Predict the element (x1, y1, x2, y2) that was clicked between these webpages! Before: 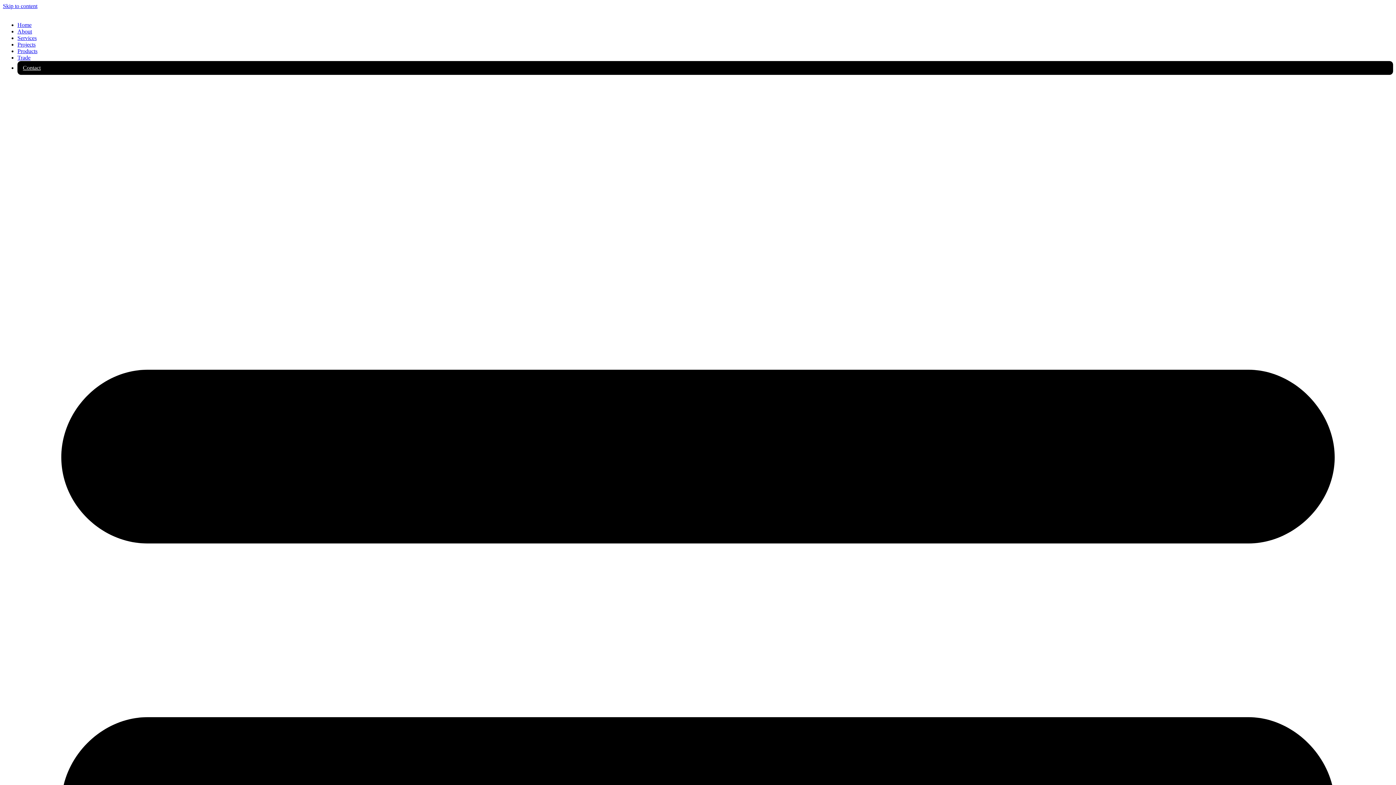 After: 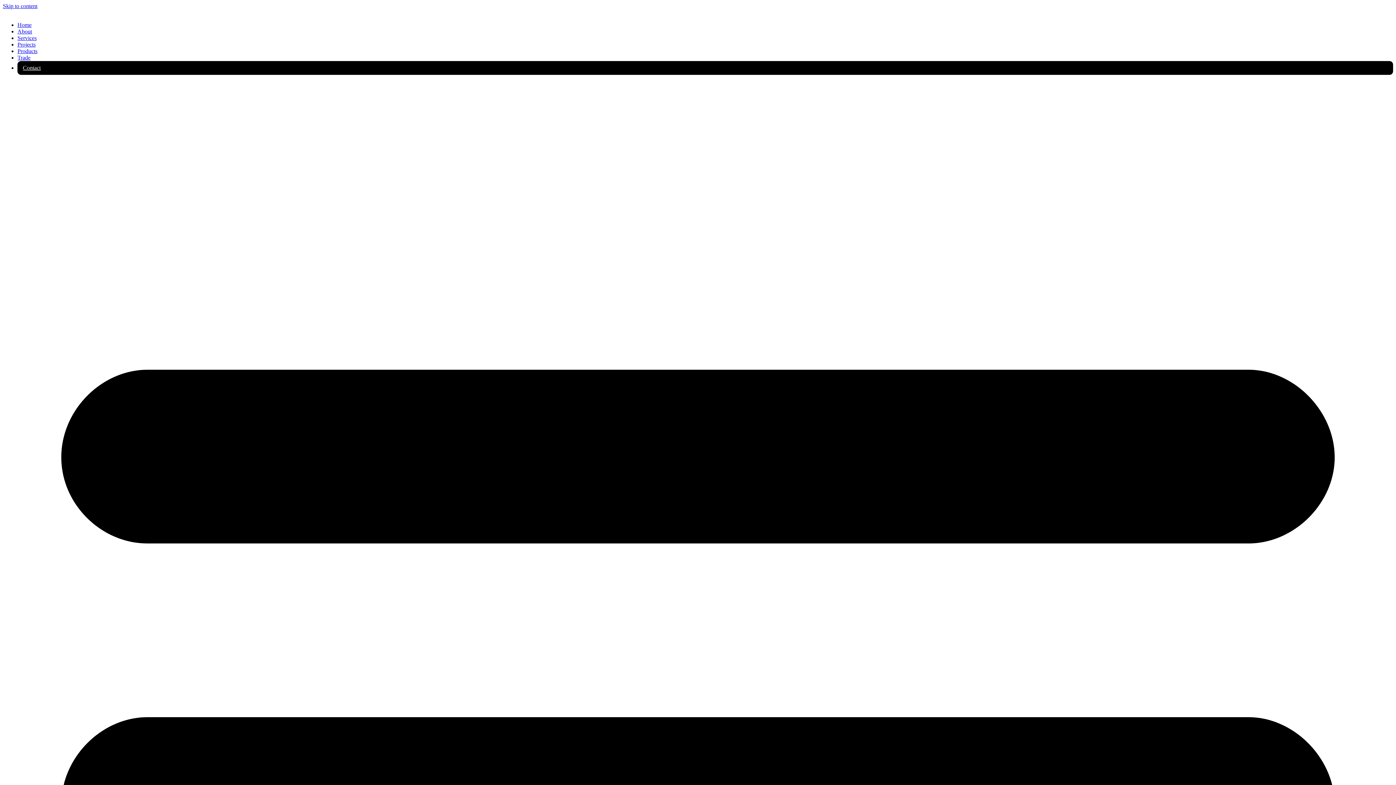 Action: label: Projects bbox: (17, 41, 35, 47)